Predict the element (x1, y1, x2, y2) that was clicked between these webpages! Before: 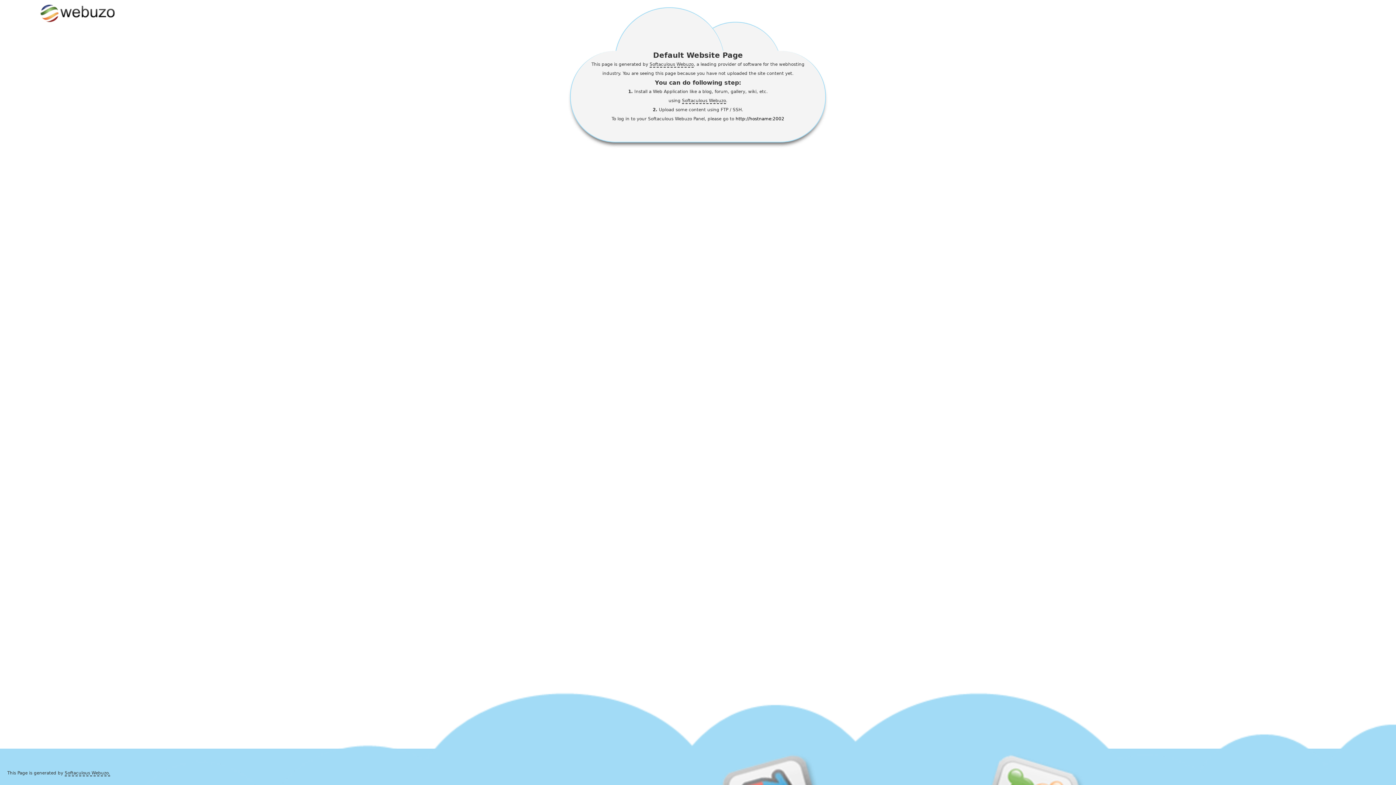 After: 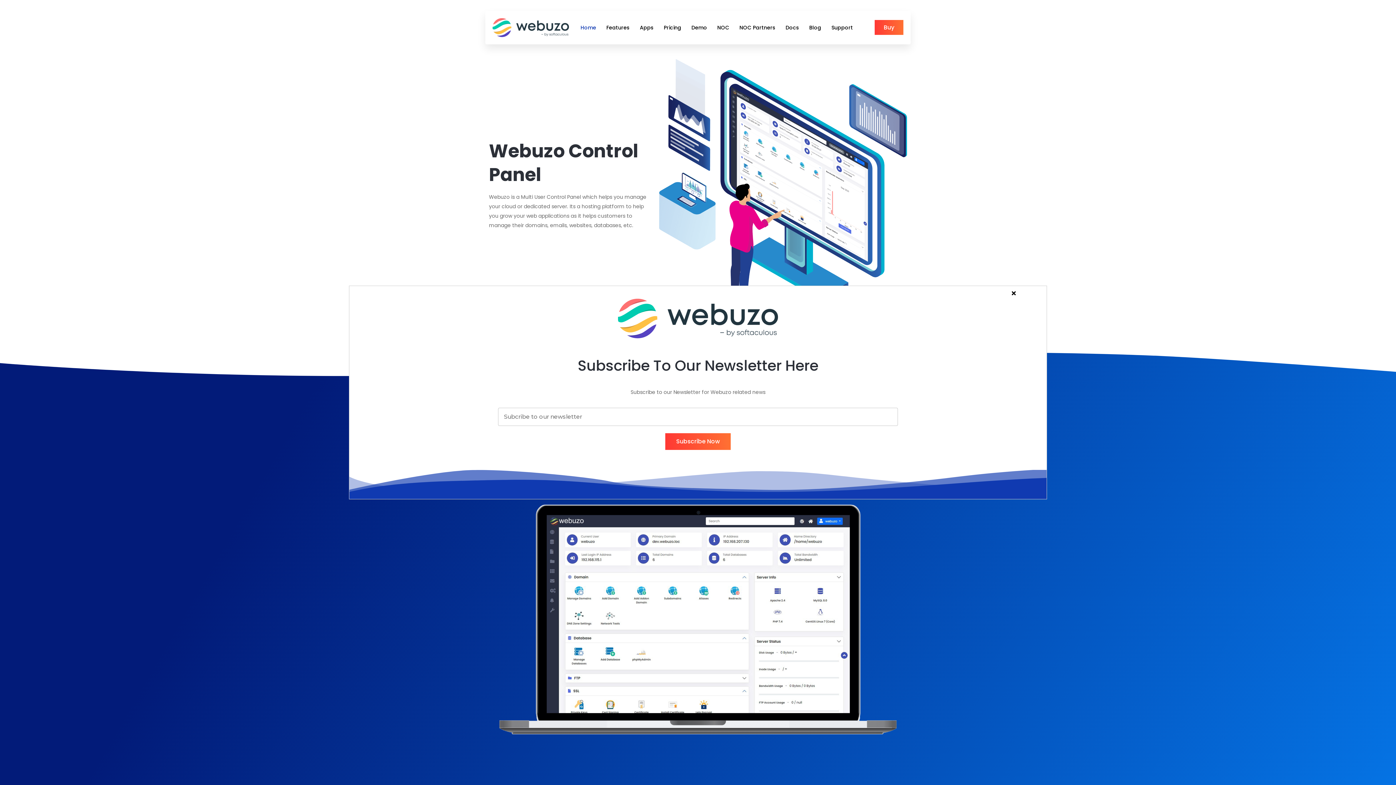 Action: label: Softaculous Webuzo bbox: (682, 98, 726, 104)